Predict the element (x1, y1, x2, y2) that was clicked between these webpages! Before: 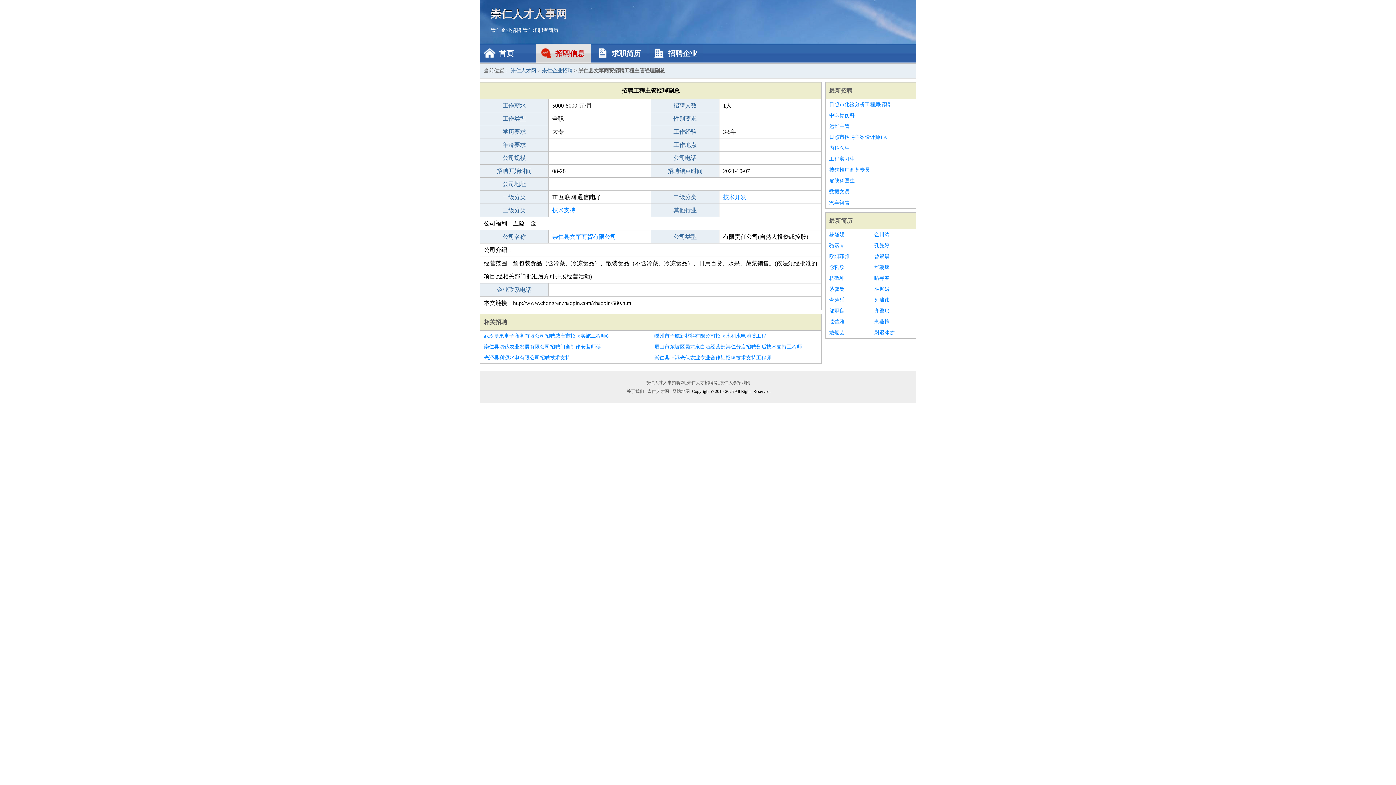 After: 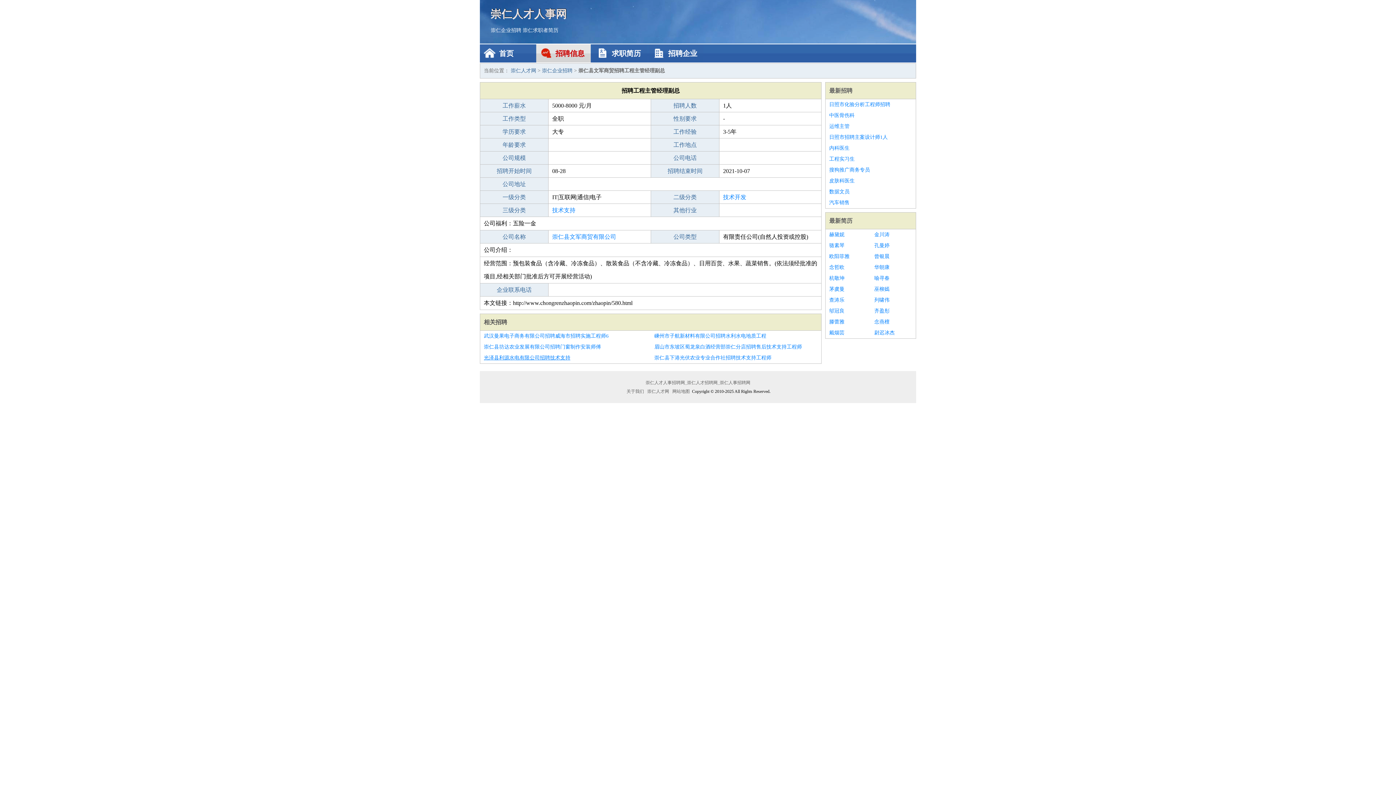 Action: label: 光泽县利源水电有限公司招聘技术支持 bbox: (484, 352, 647, 363)